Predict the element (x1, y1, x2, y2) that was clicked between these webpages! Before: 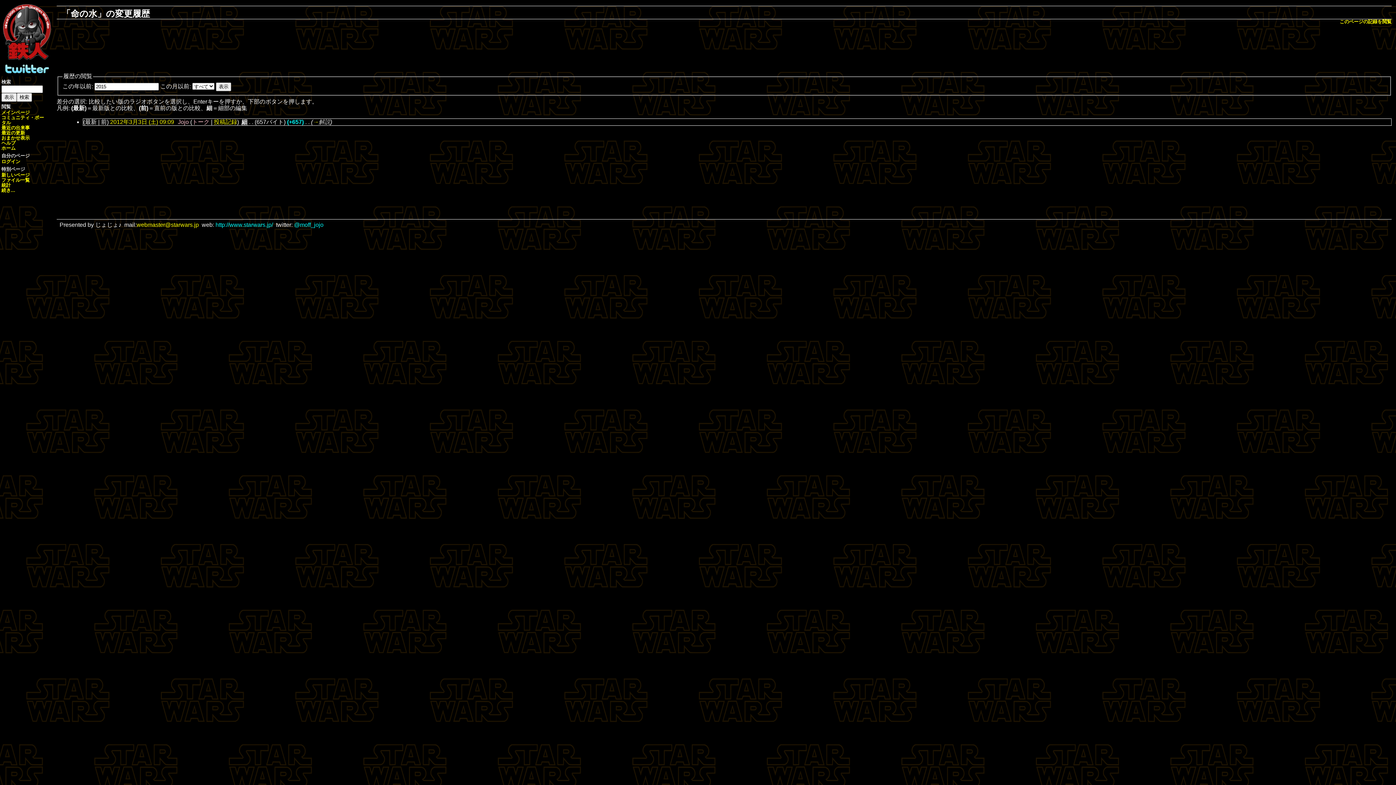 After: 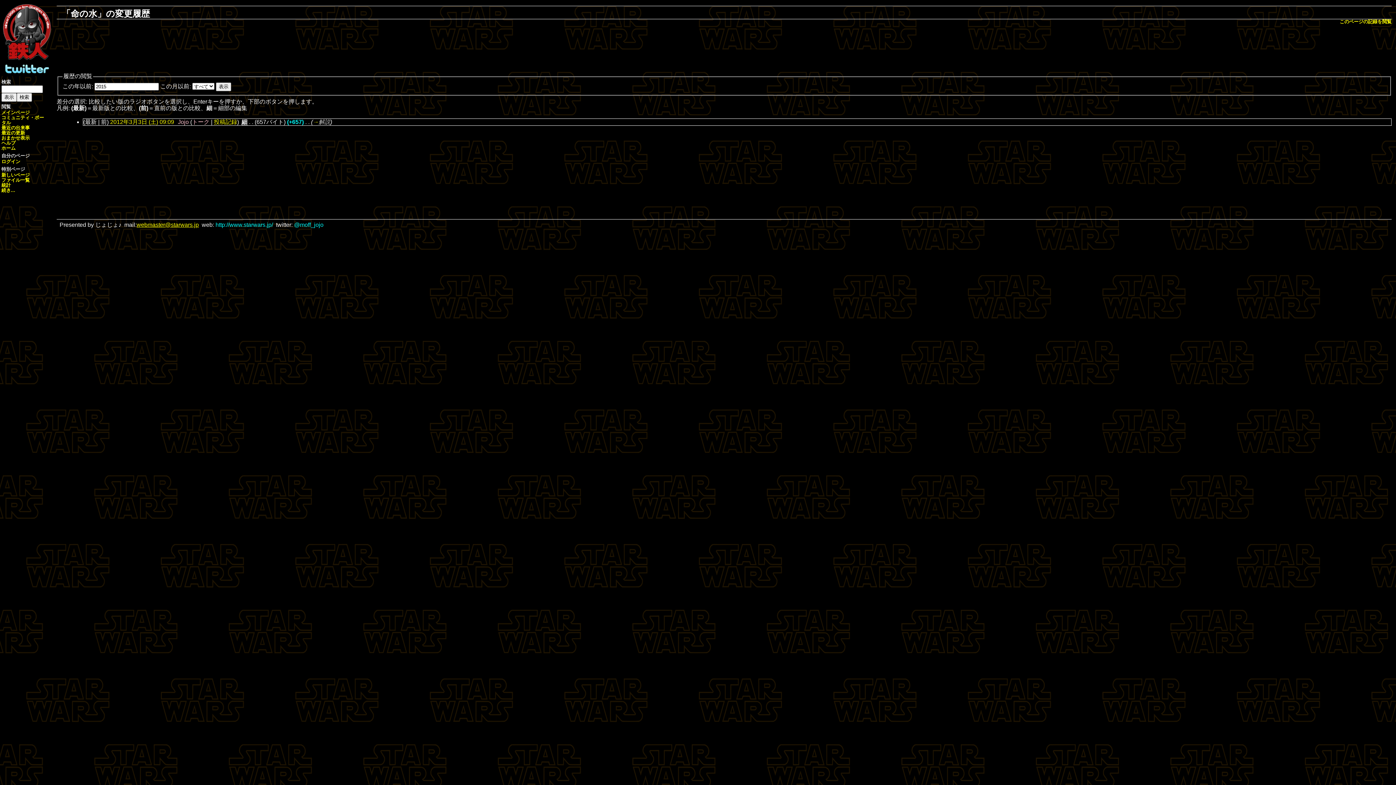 Action: label: webmaster@starwars.jp bbox: (136, 221, 198, 228)